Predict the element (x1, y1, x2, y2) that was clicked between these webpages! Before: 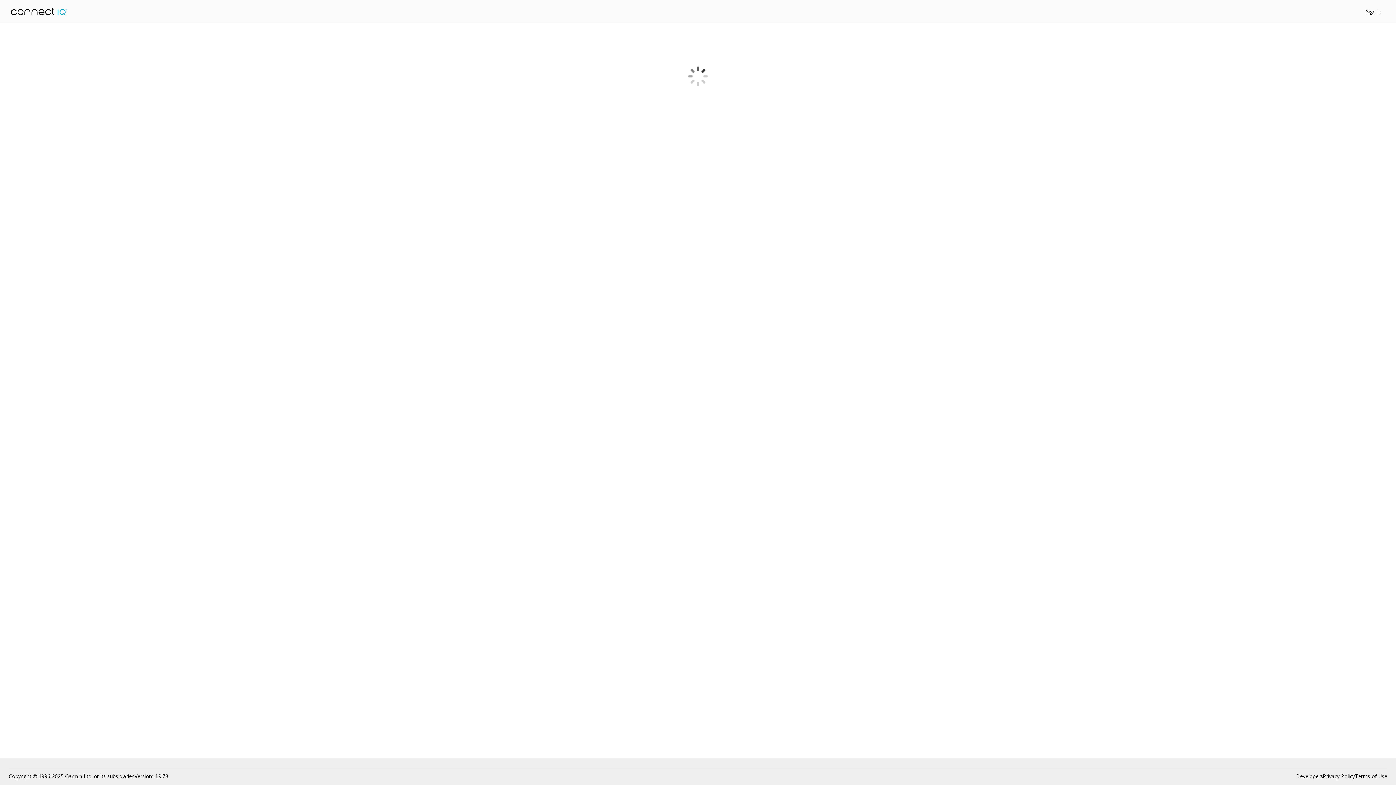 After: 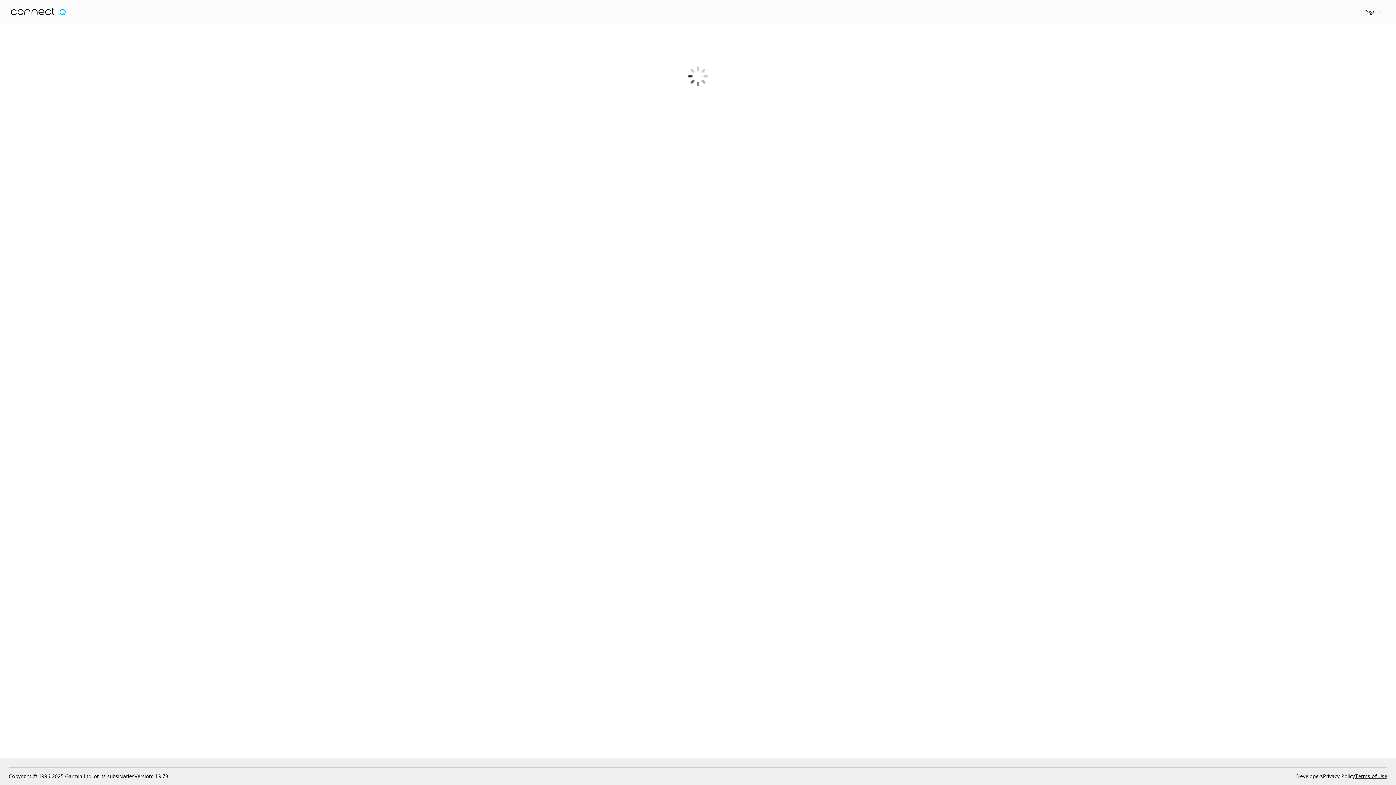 Action: label: Terms of Use bbox: (1355, 772, 1387, 780)